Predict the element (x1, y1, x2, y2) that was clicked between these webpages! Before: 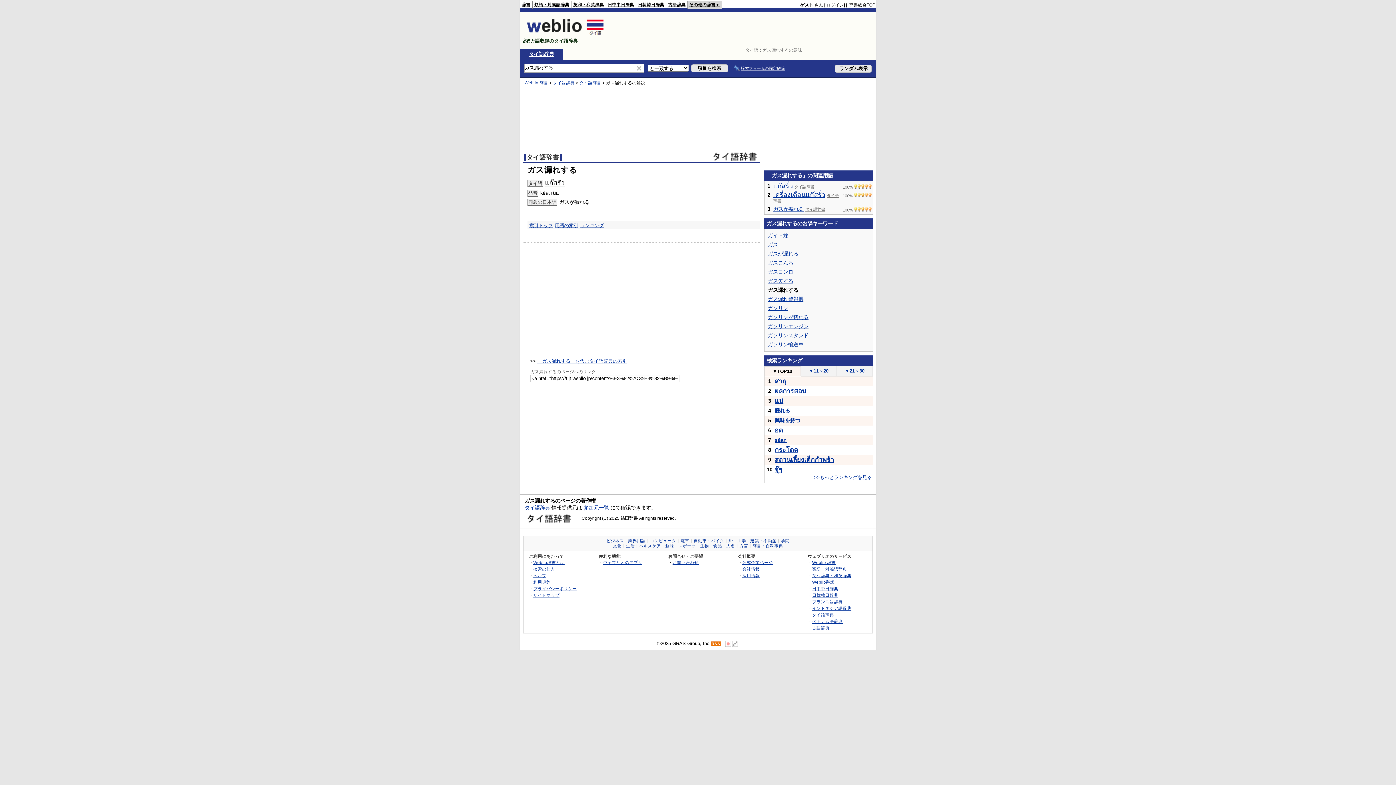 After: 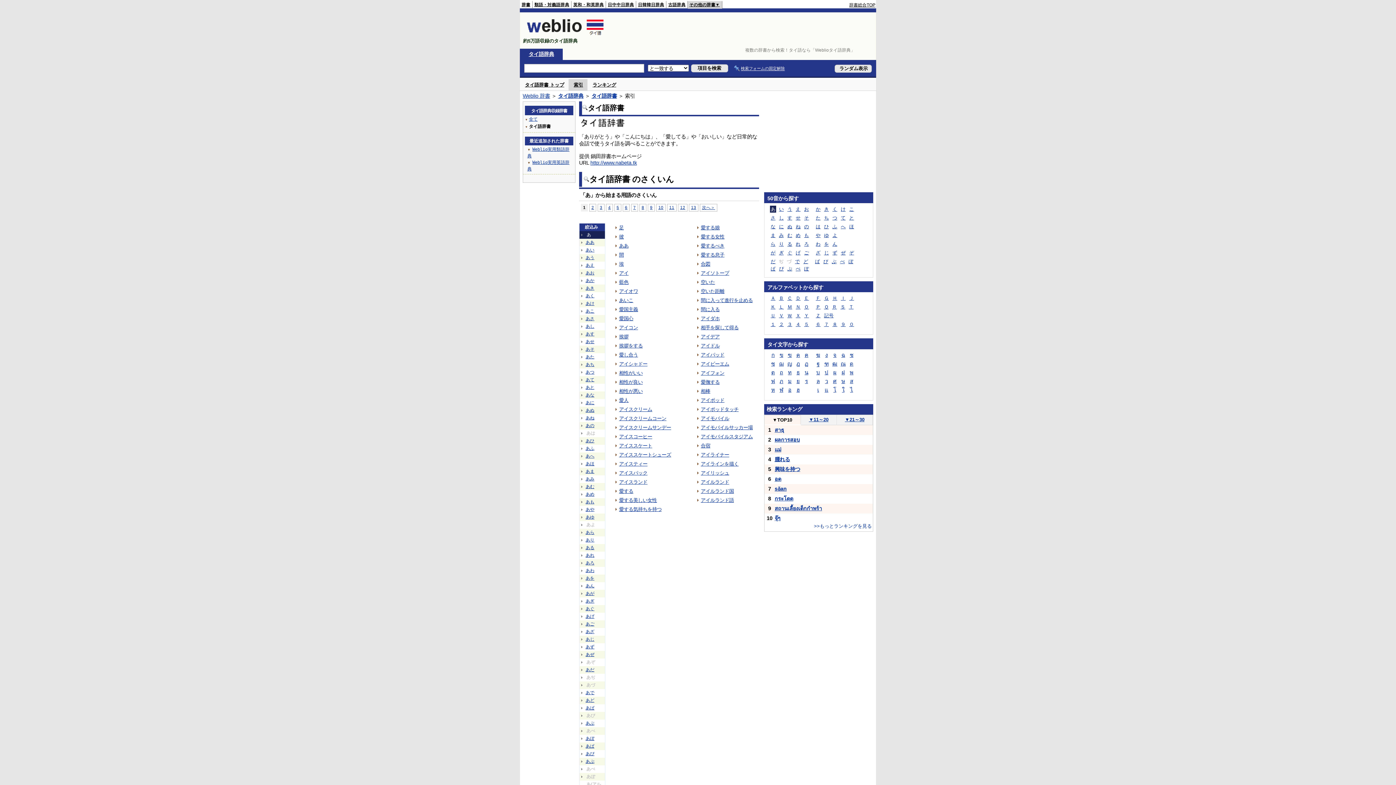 Action: bbox: (529, 222, 553, 228) label: 索引トップ